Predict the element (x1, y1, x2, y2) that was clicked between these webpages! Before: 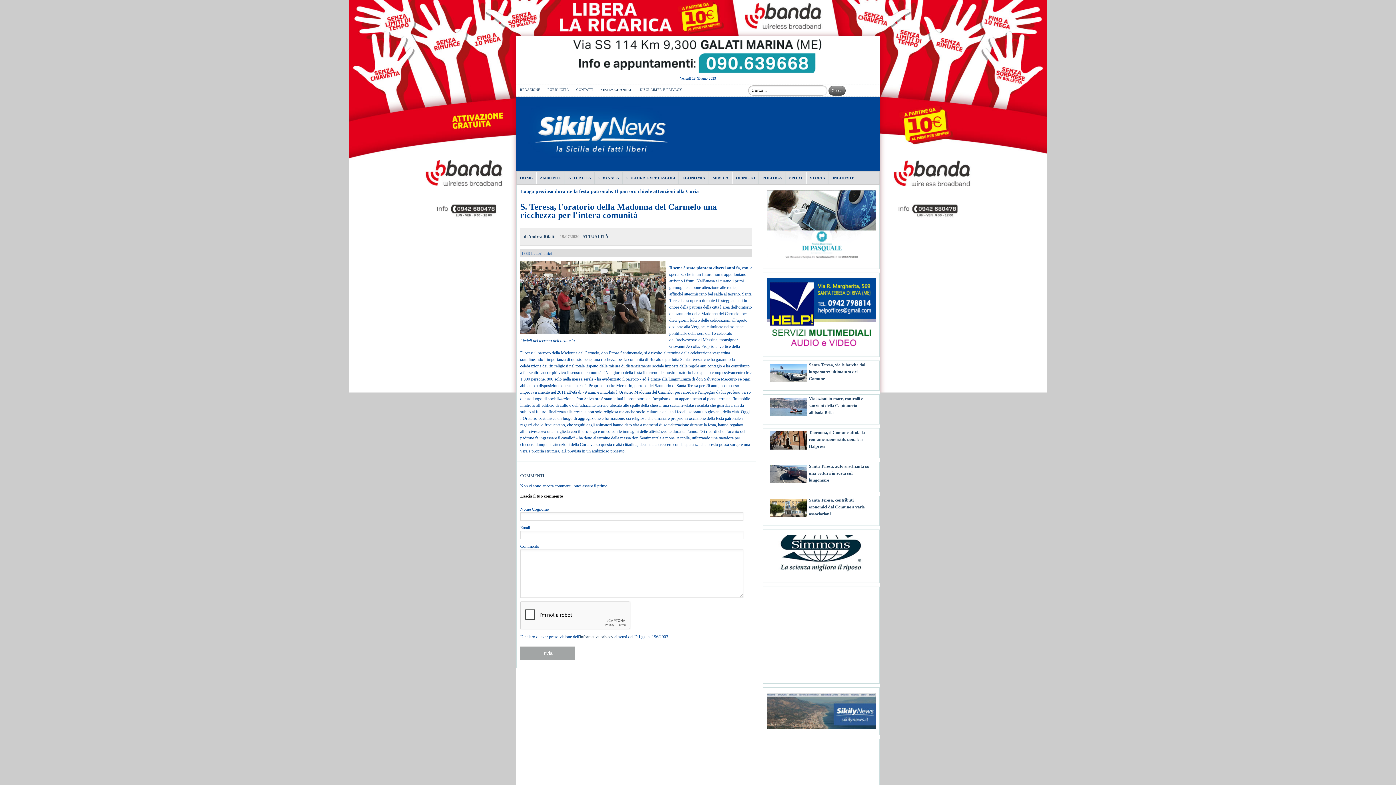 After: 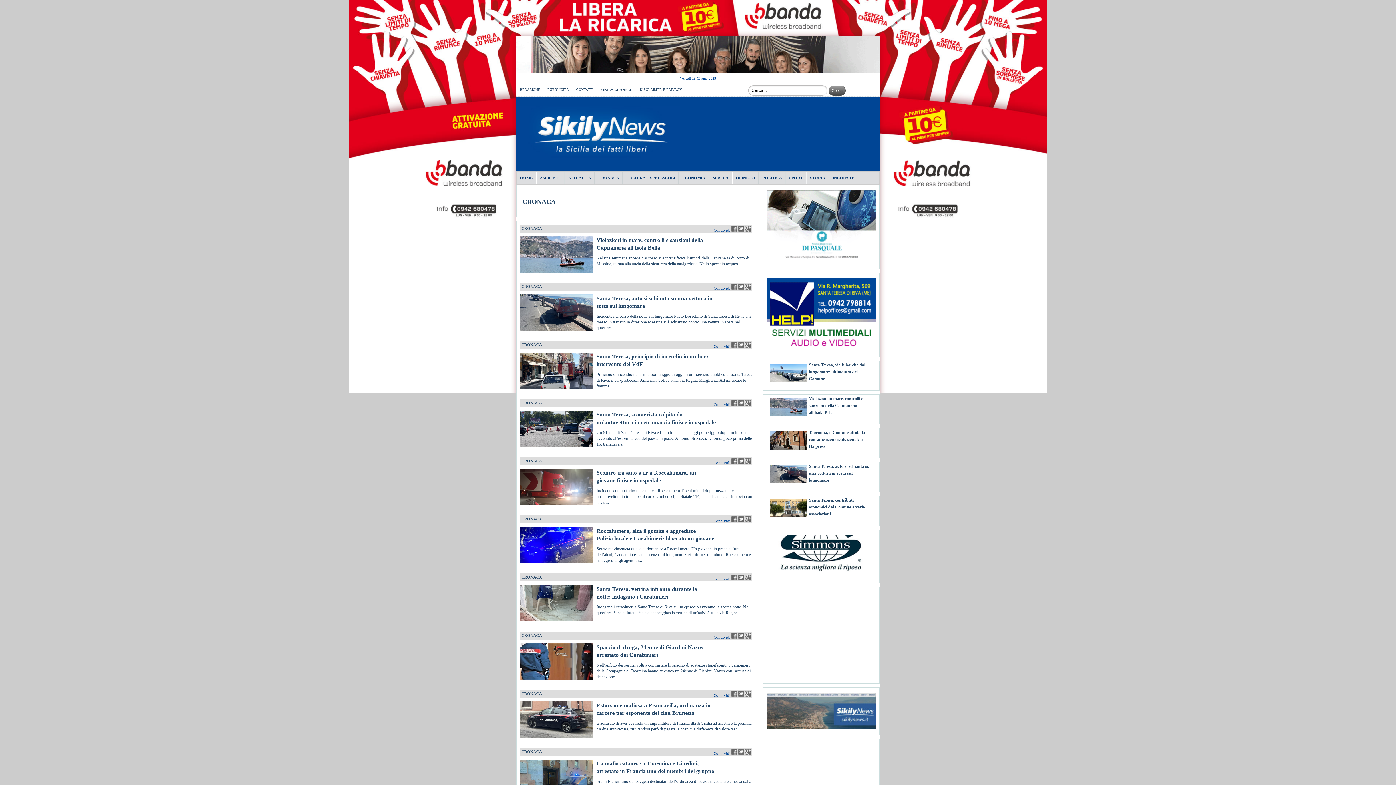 Action: bbox: (595, 171, 622, 184) label: CRONACA